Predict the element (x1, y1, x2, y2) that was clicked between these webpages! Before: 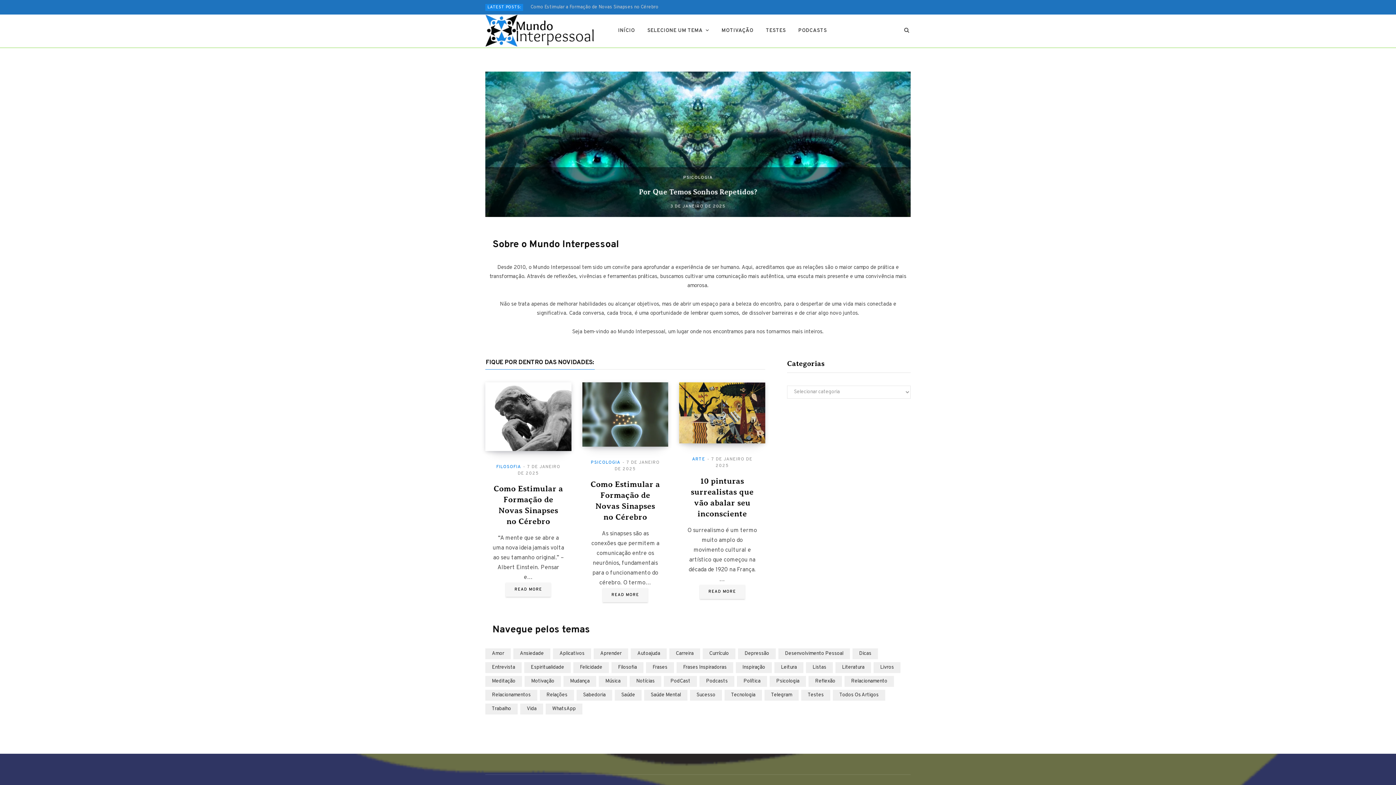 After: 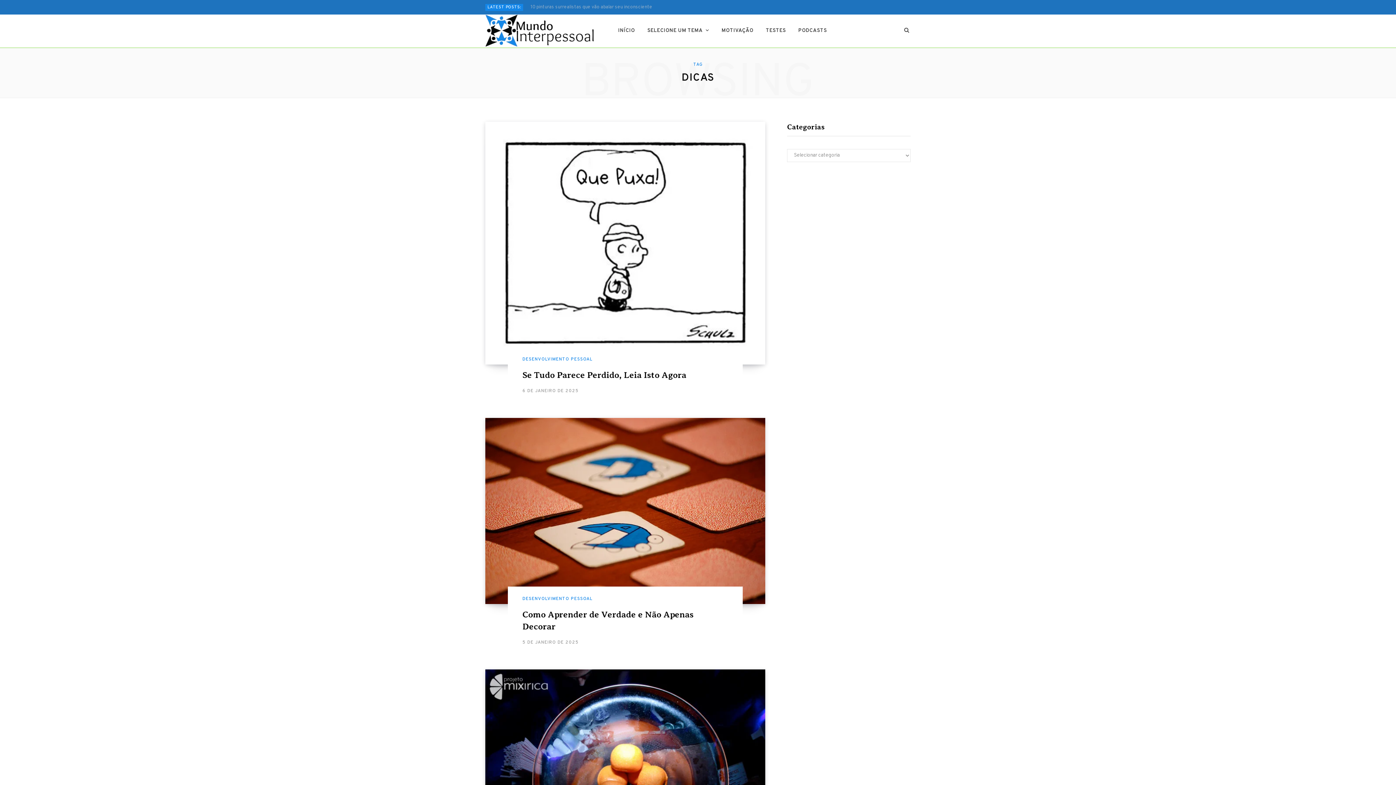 Action: bbox: (852, 648, 878, 659) label: Dicas (18 itens)